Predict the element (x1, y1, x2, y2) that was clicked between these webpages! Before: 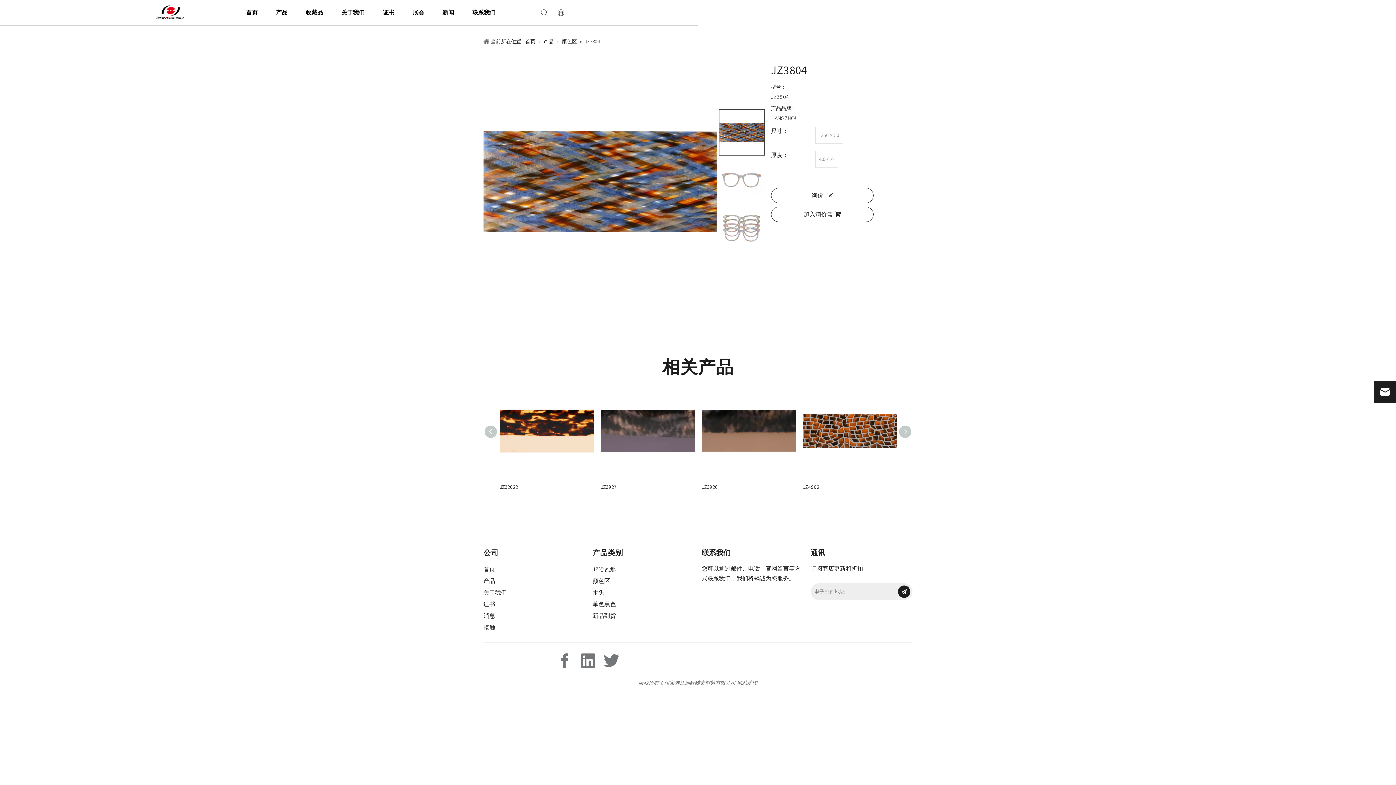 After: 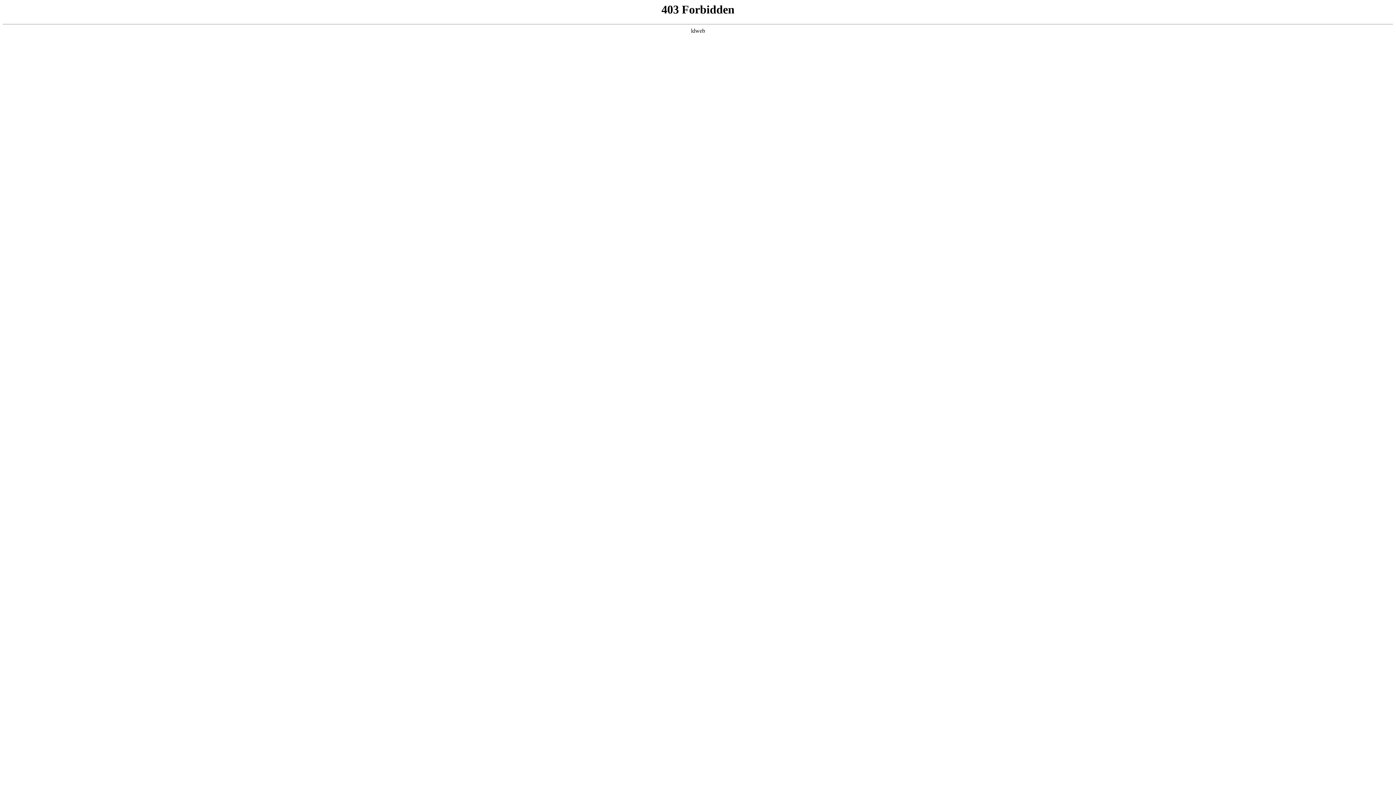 Action: label: 询价 bbox: (771, 188, 873, 203)